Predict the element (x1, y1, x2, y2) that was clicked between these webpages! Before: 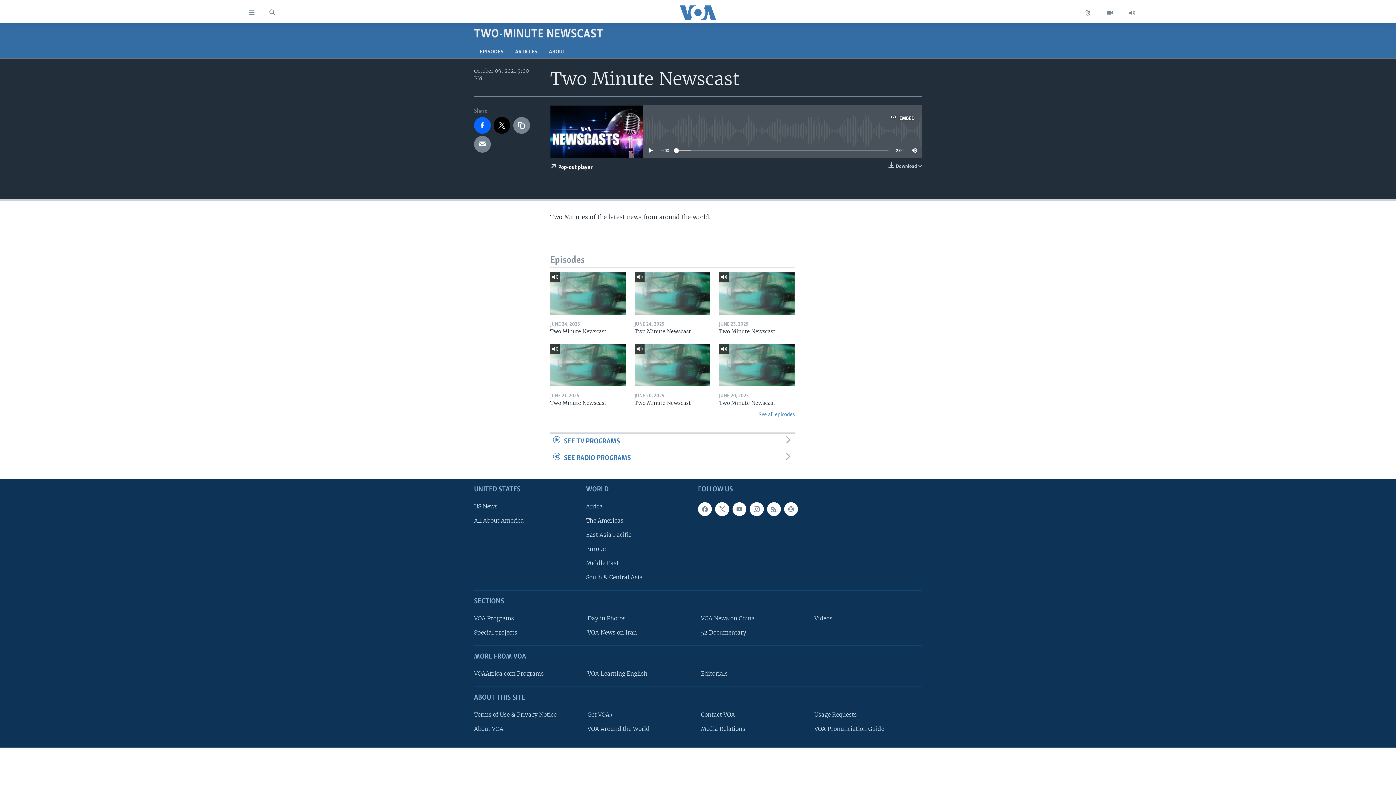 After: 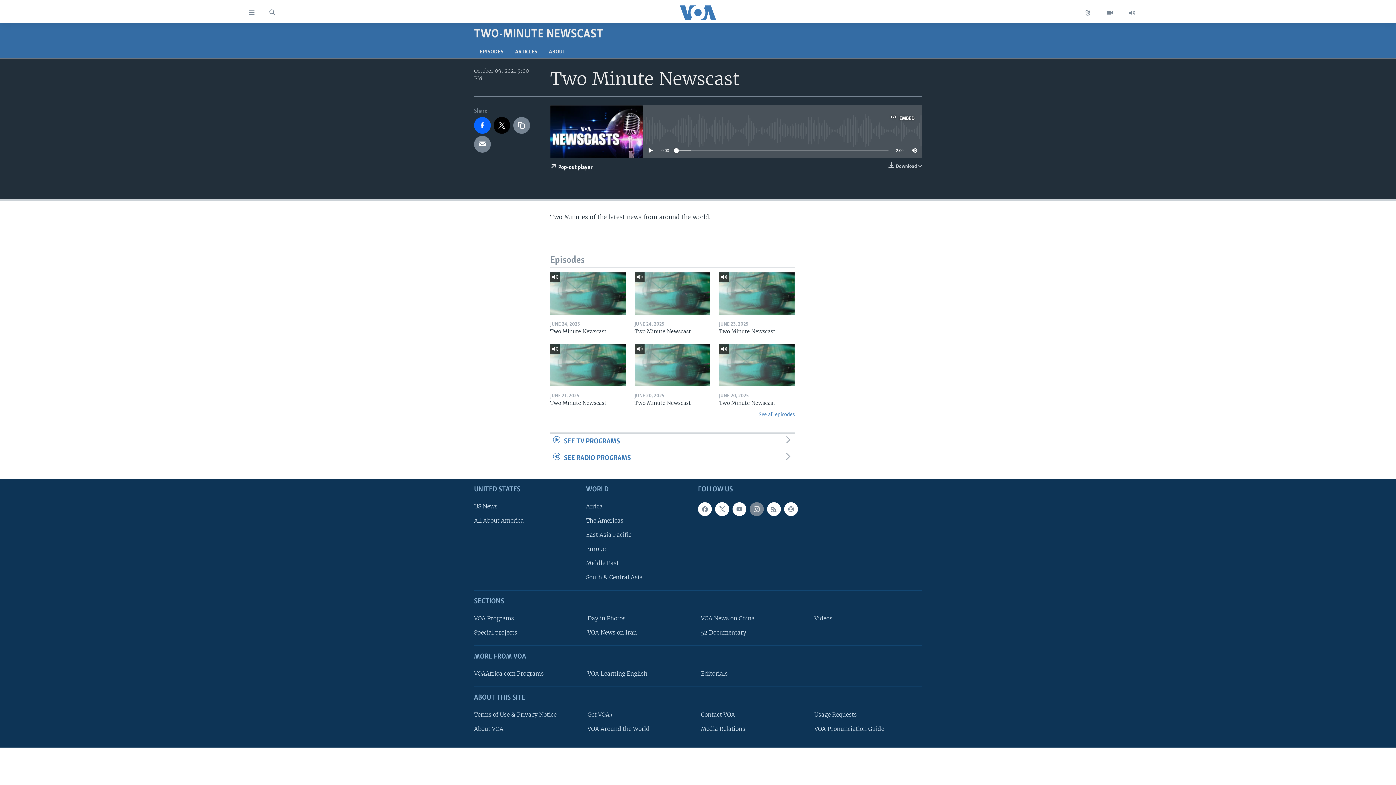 Action: bbox: (749, 502, 763, 516)